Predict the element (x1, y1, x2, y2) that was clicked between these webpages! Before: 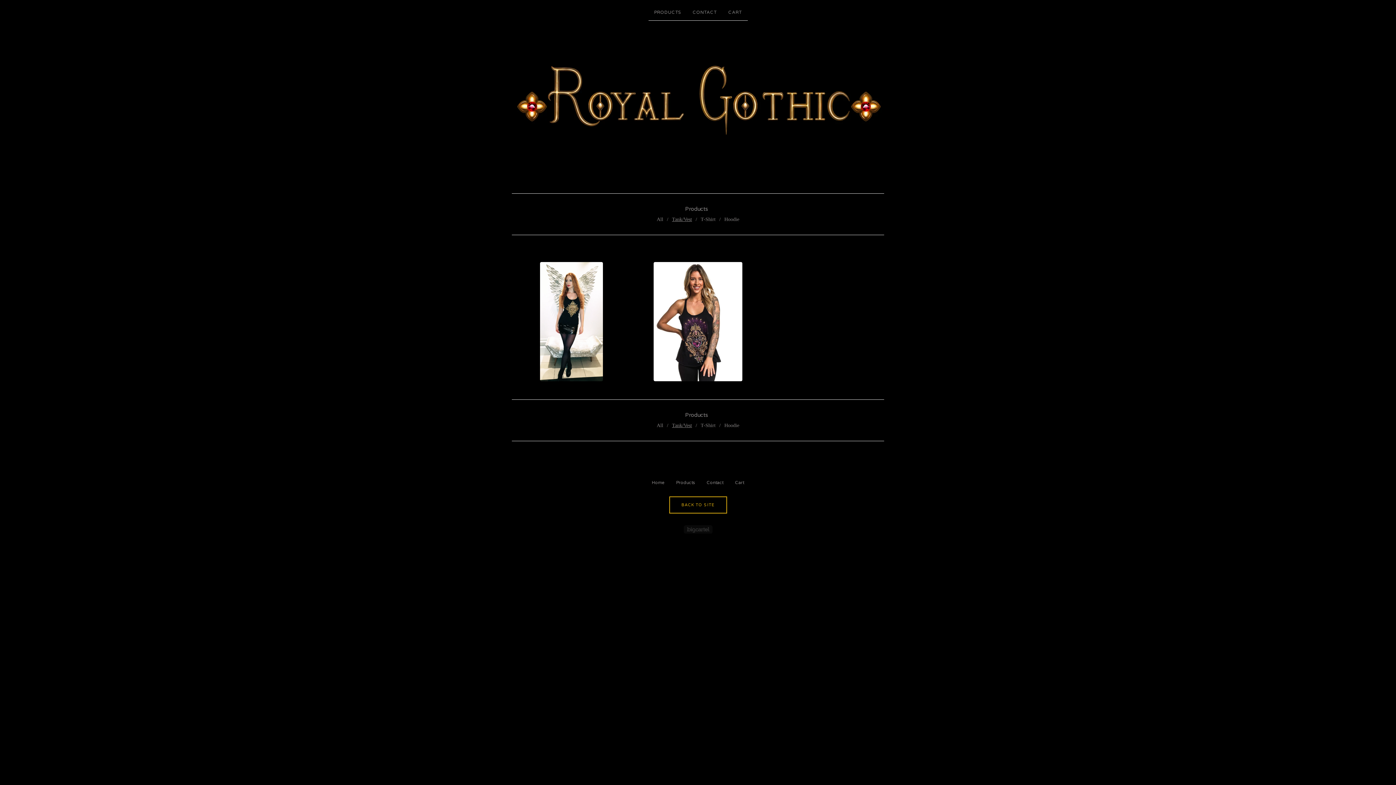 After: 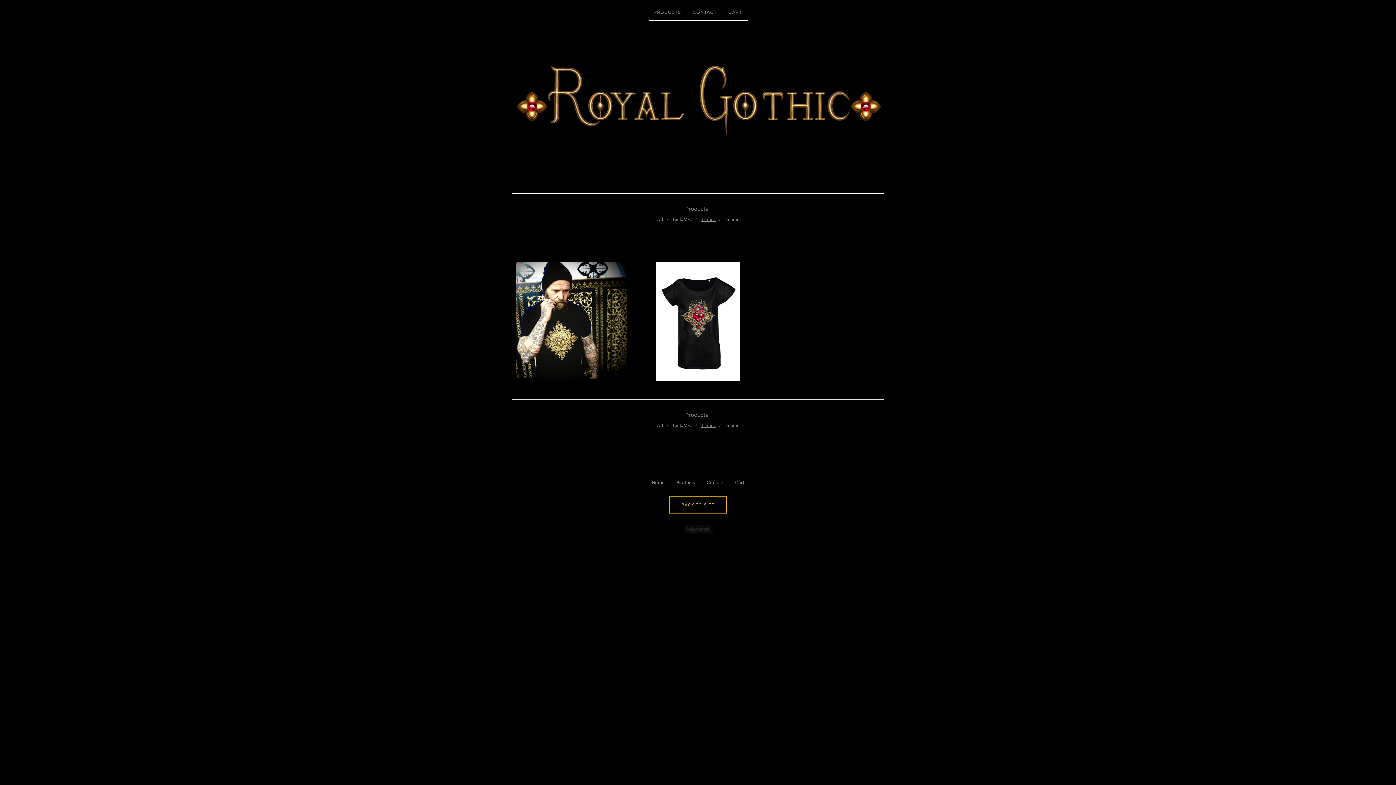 Action: label: T-Shirt bbox: (698, 420, 718, 430)